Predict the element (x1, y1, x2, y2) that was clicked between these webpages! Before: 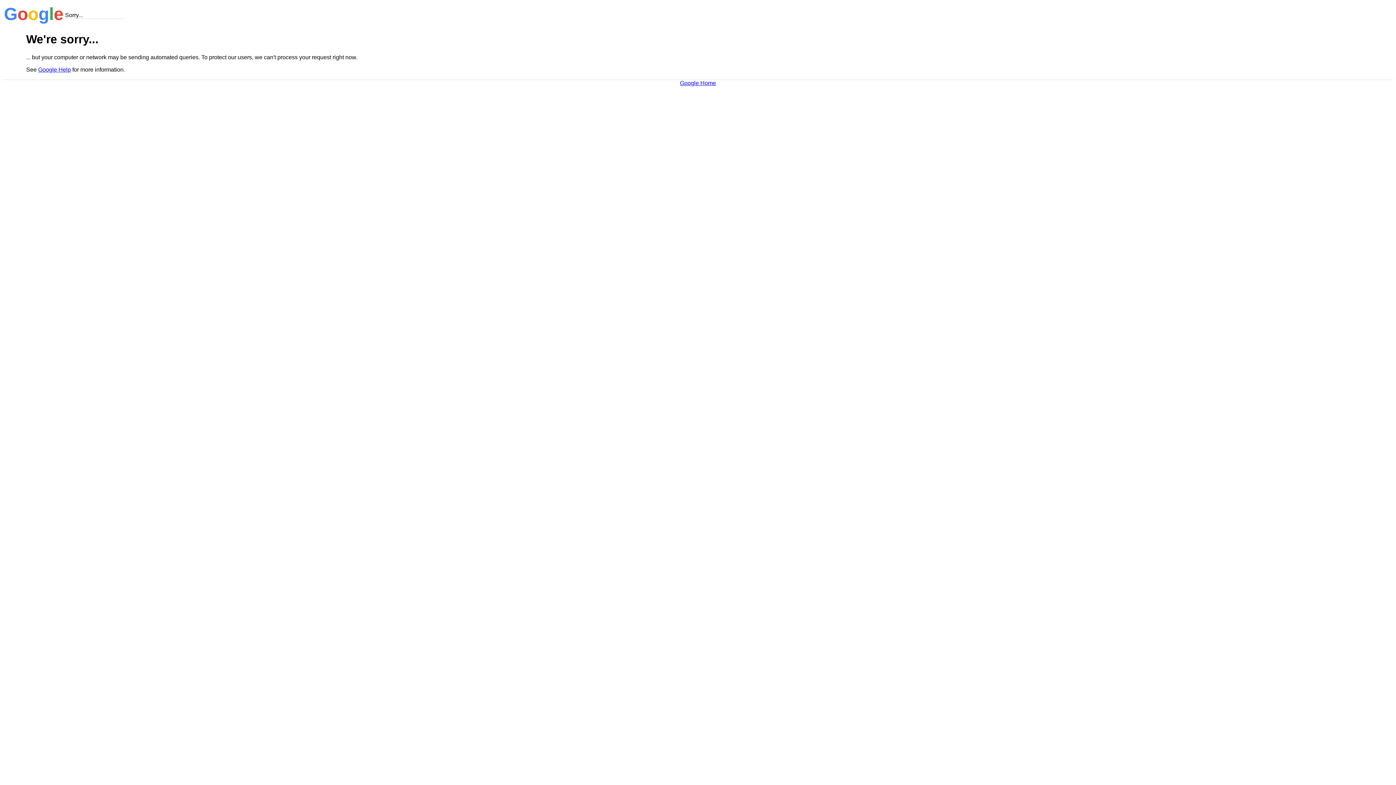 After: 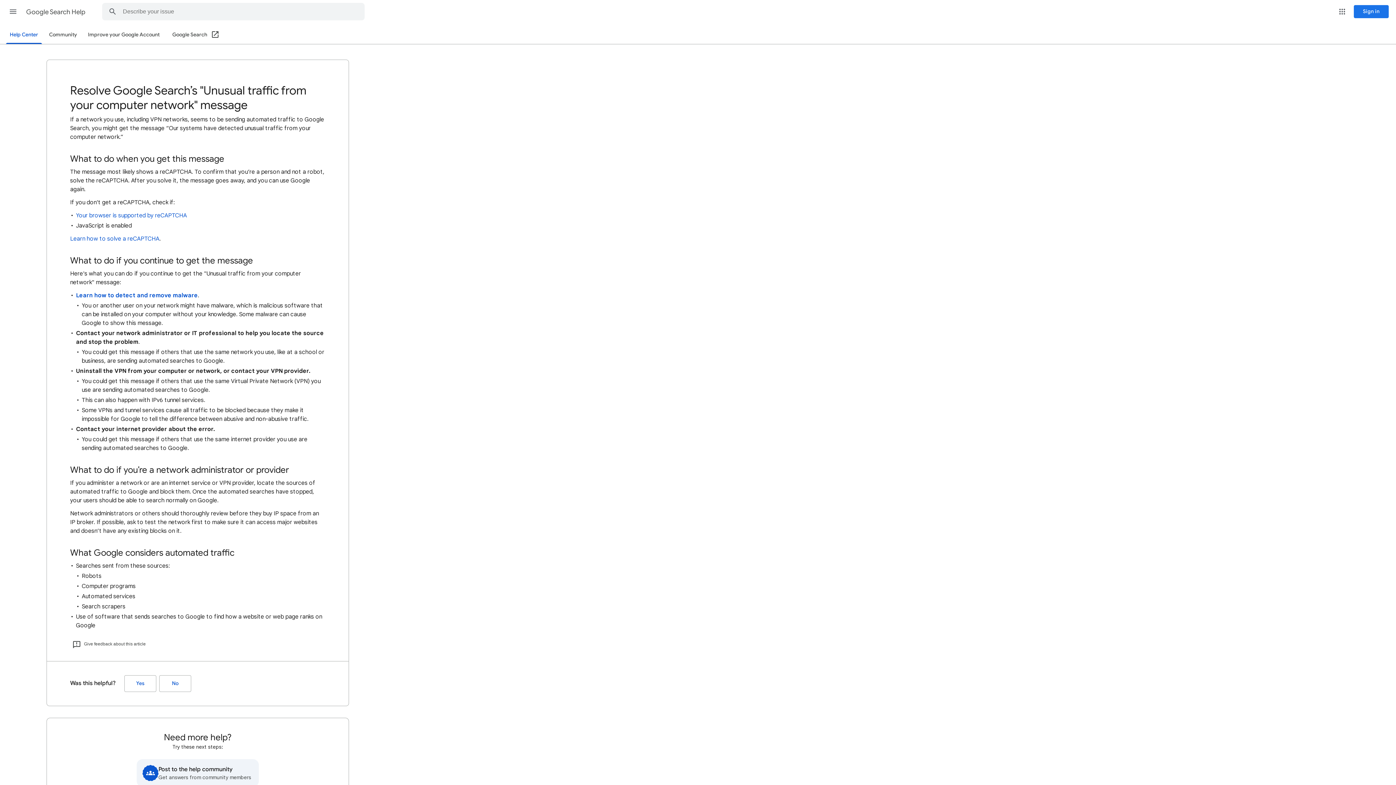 Action: label: Google Help bbox: (38, 66, 70, 72)